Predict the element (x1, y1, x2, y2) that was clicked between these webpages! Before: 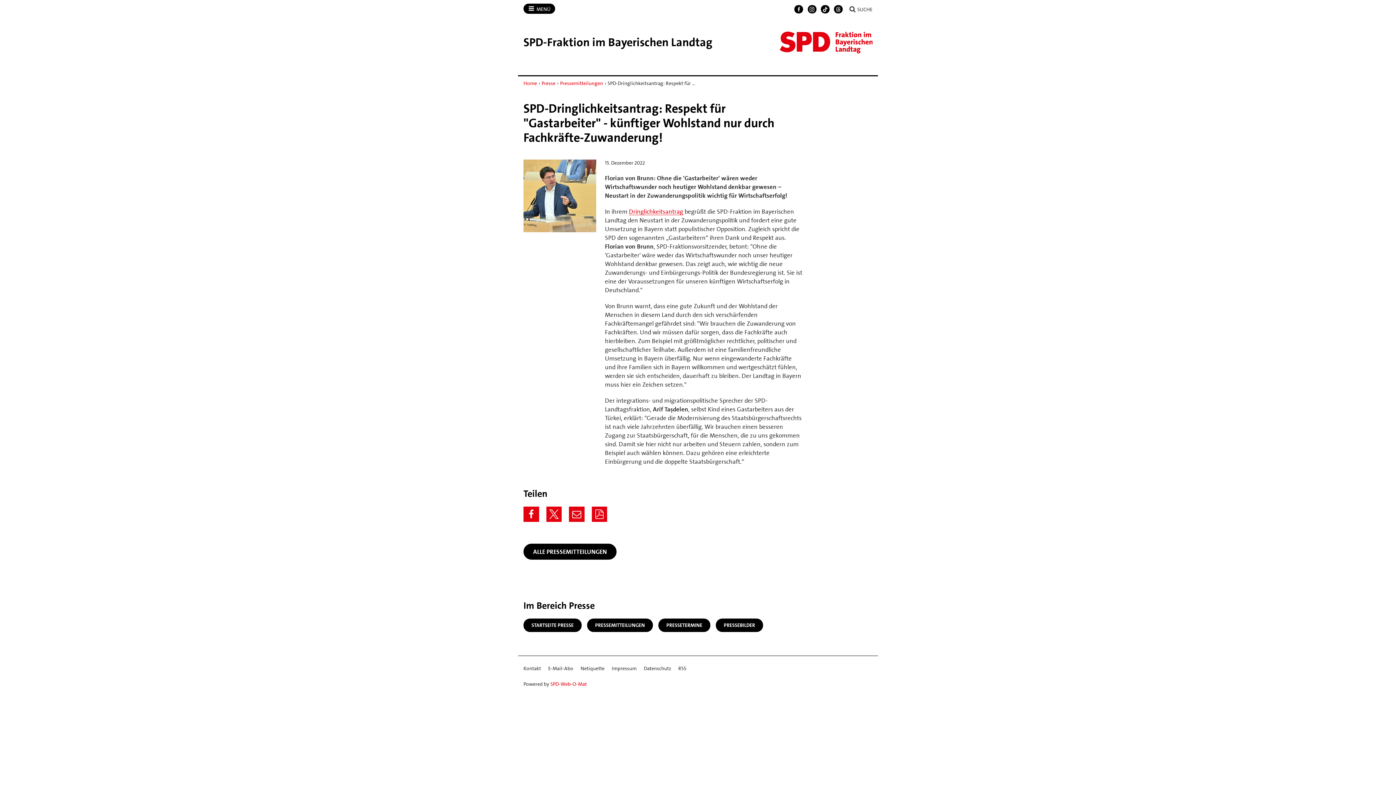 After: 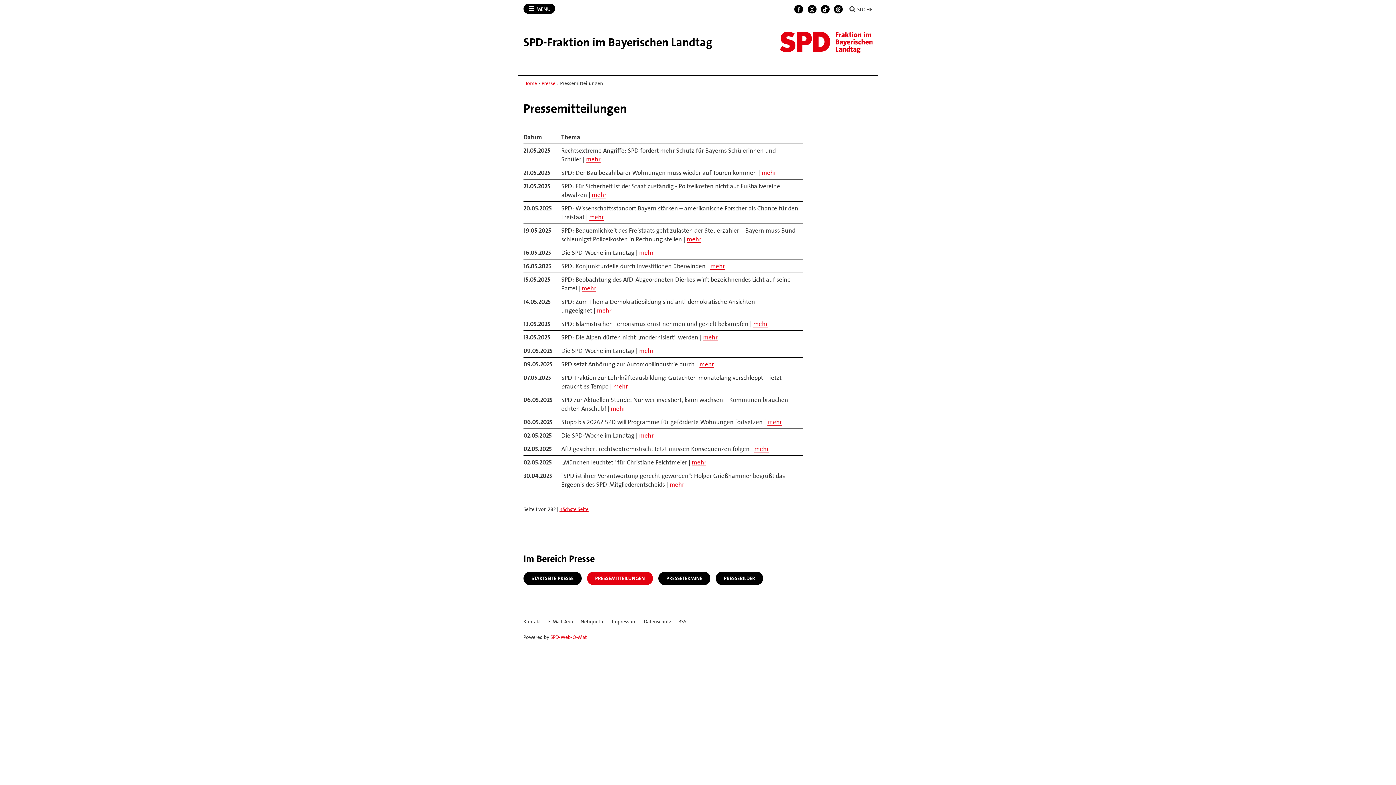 Action: label: PRESSEMITTEILUNGEN bbox: (587, 619, 653, 632)